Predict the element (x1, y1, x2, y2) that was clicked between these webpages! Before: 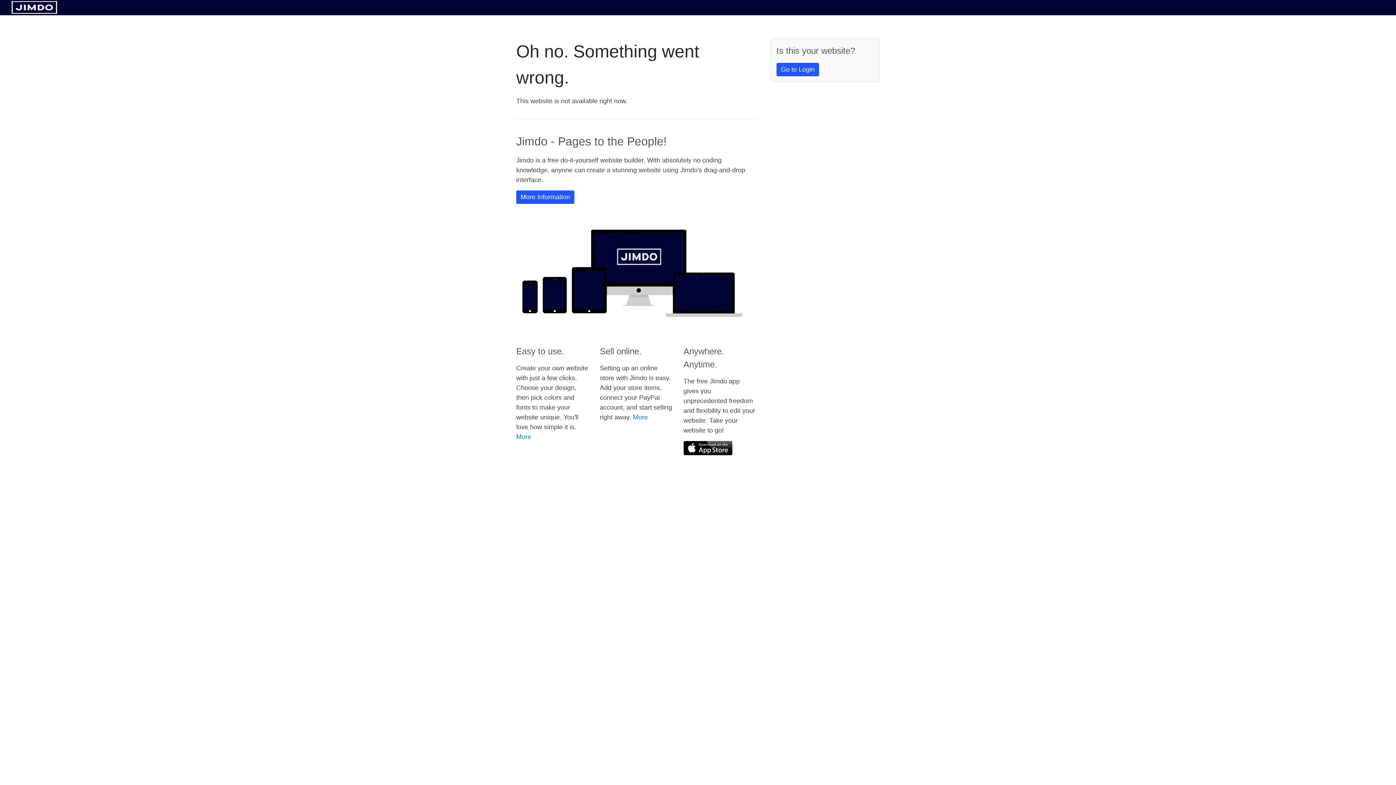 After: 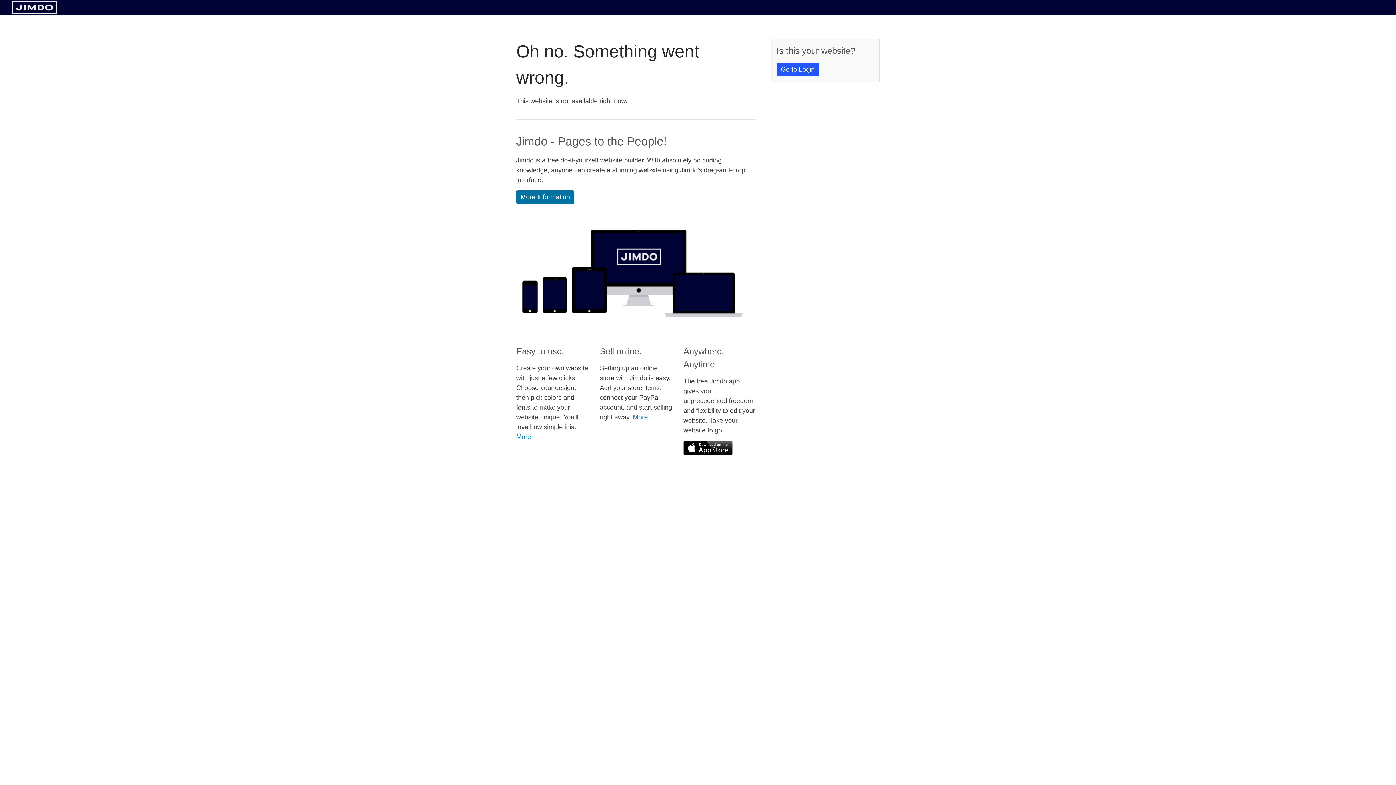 Action: label: More Information bbox: (516, 190, 574, 204)